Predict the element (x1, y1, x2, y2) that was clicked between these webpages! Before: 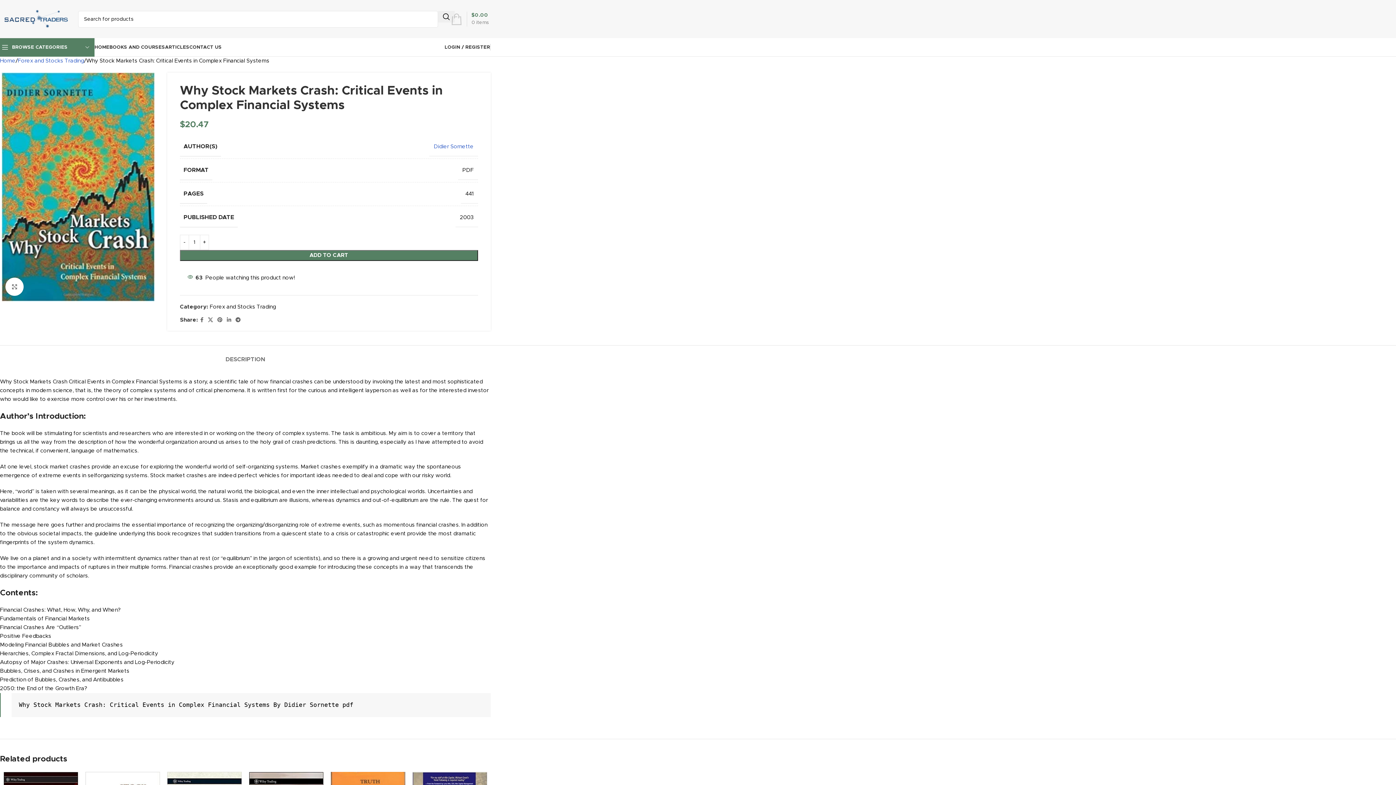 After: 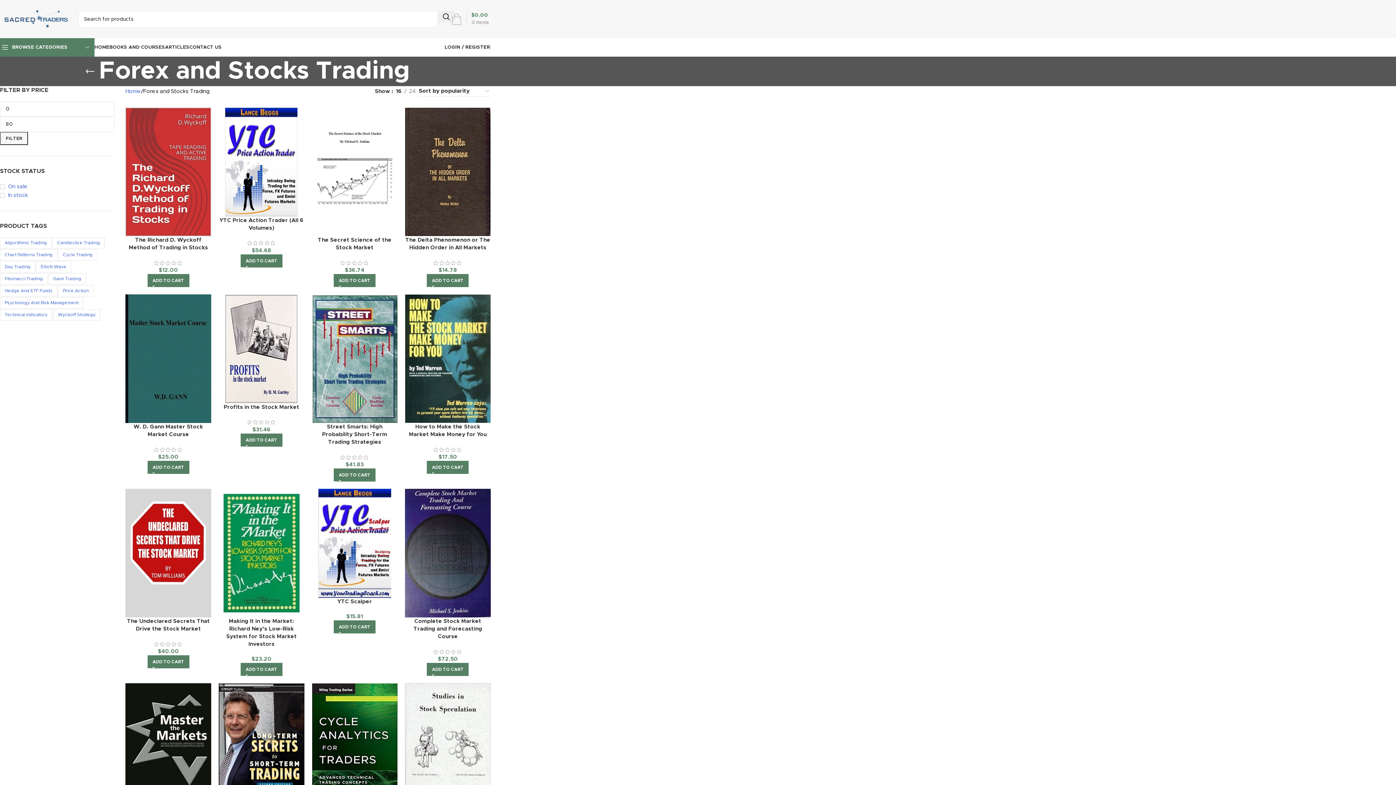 Action: bbox: (17, 56, 84, 65) label: Forex and Stocks Trading